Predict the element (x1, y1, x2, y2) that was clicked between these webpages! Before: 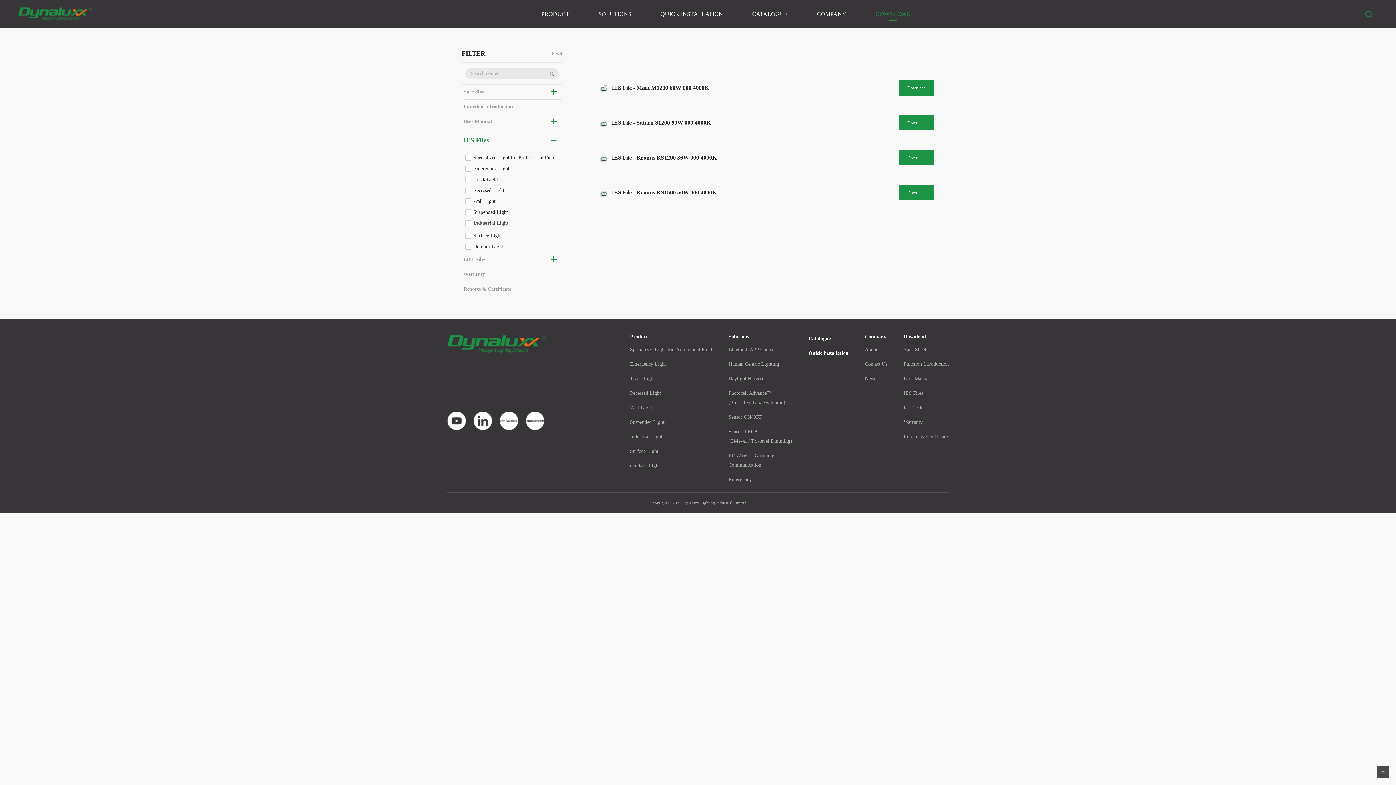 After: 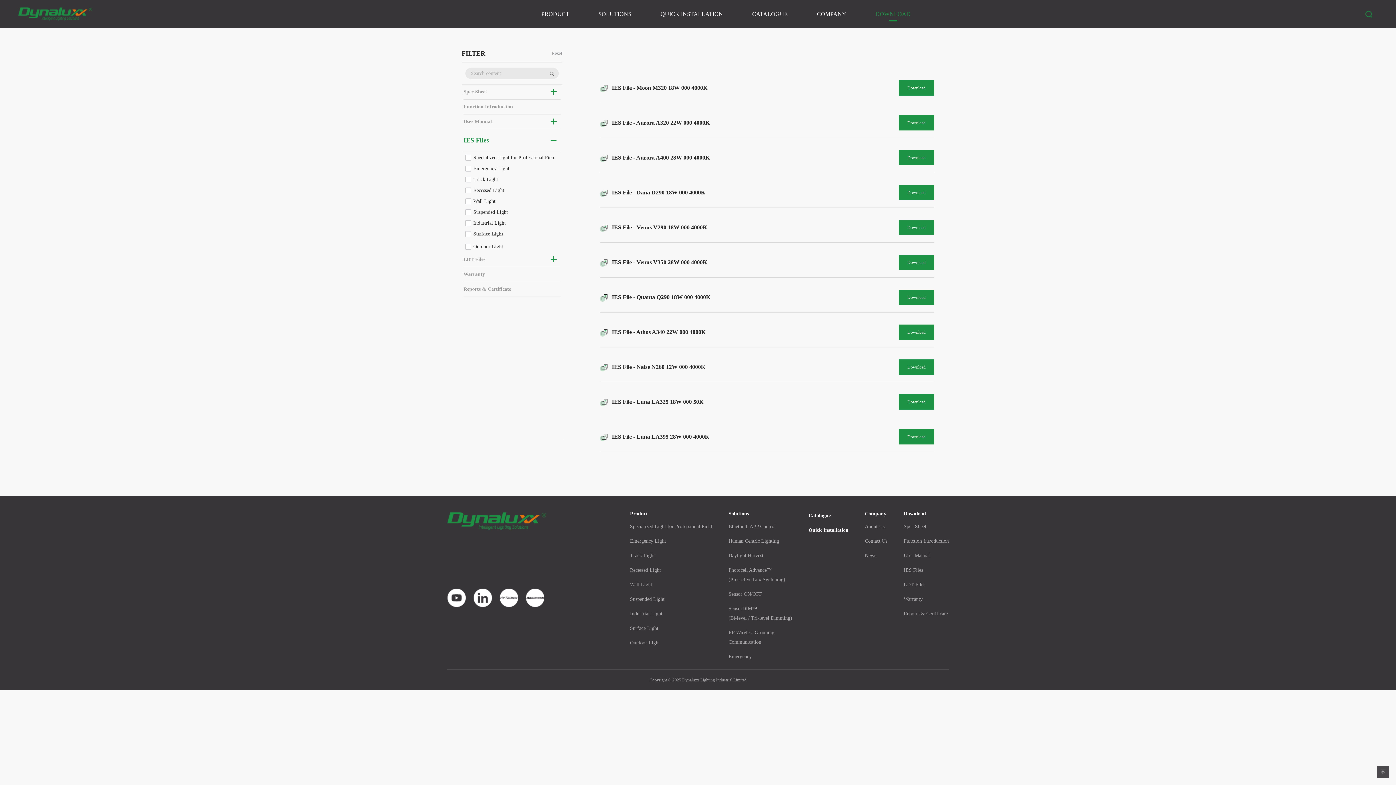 Action: bbox: (465, 232, 501, 239) label: Surface Light